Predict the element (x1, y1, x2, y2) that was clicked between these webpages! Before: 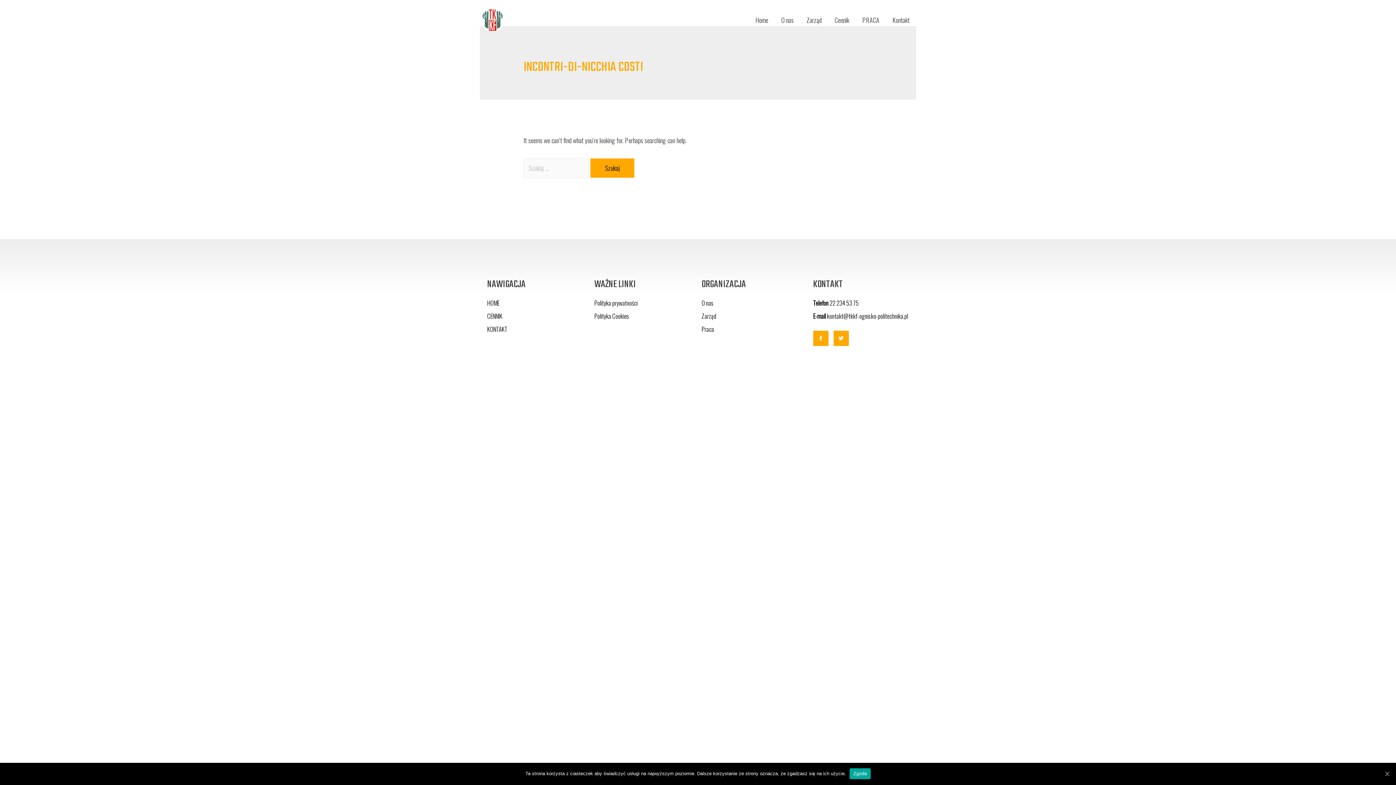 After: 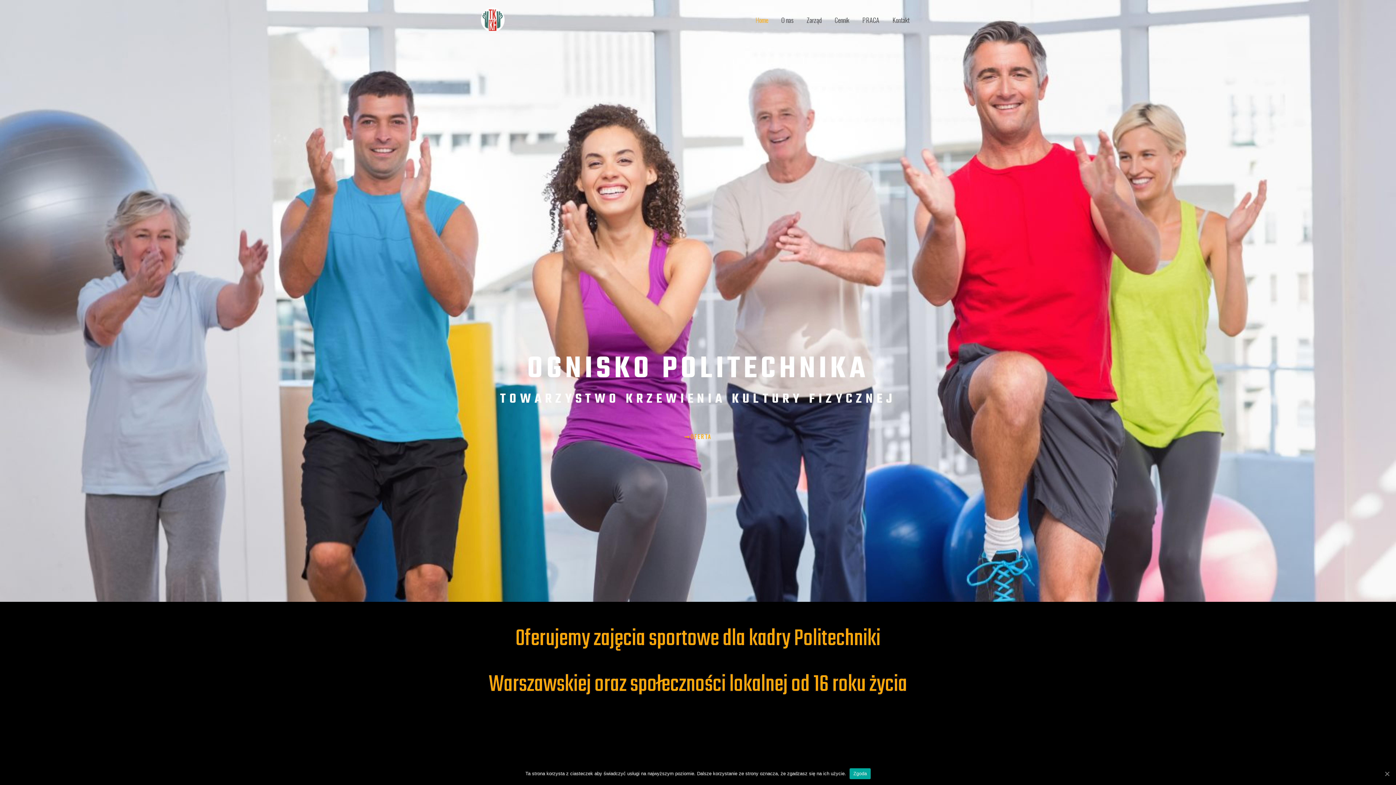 Action: label: Home bbox: (749, 6, 774, 33)